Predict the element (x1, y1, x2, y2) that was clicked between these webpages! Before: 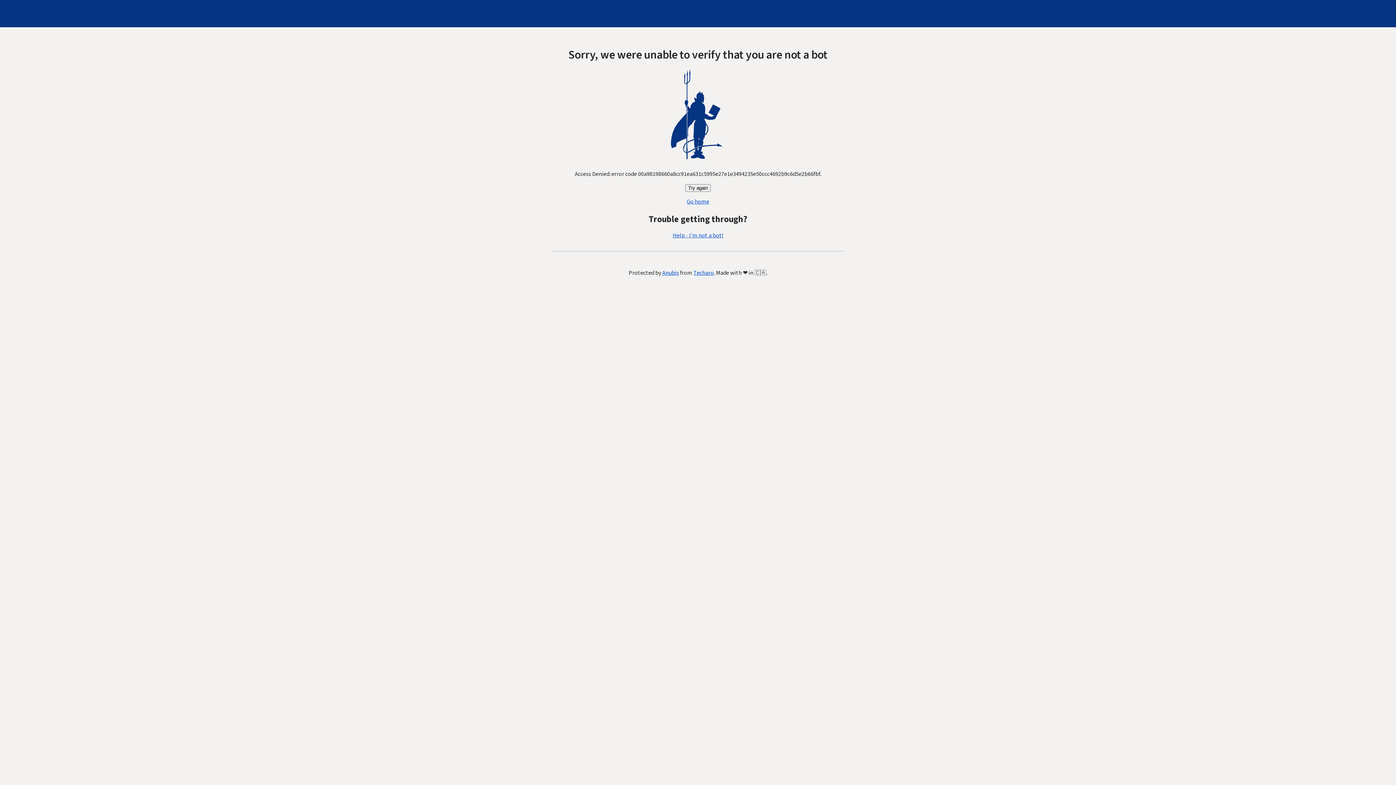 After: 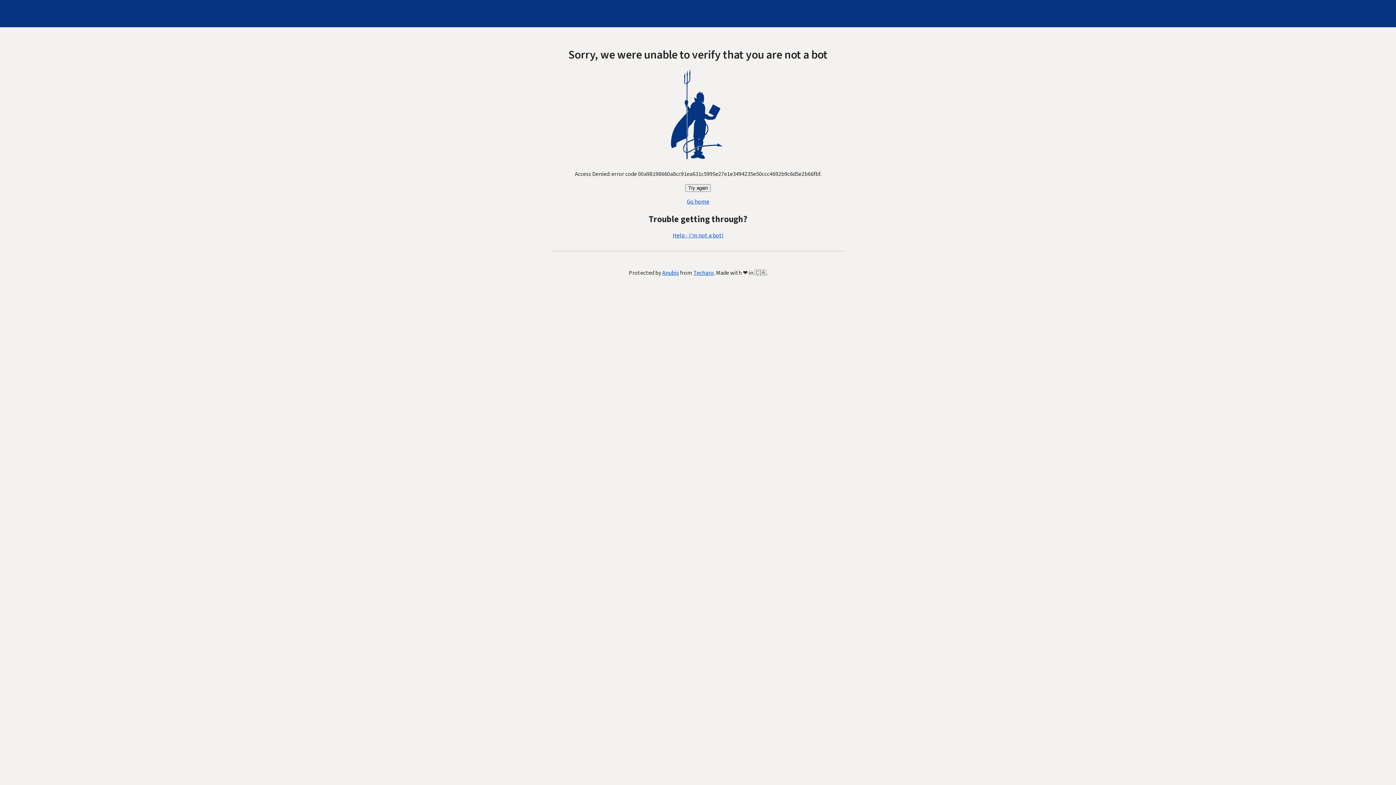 Action: label: Help - I'm not a bot! bbox: (672, 231, 723, 239)